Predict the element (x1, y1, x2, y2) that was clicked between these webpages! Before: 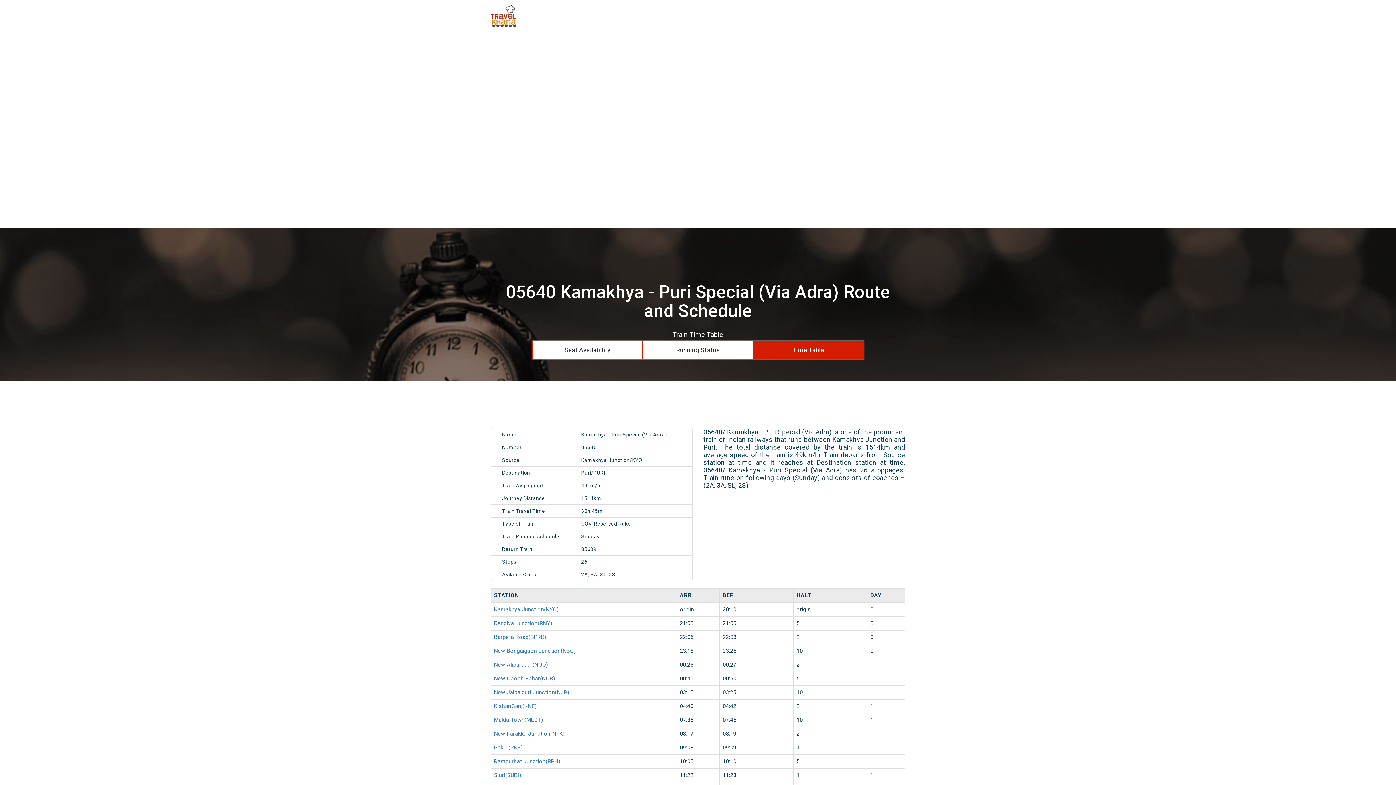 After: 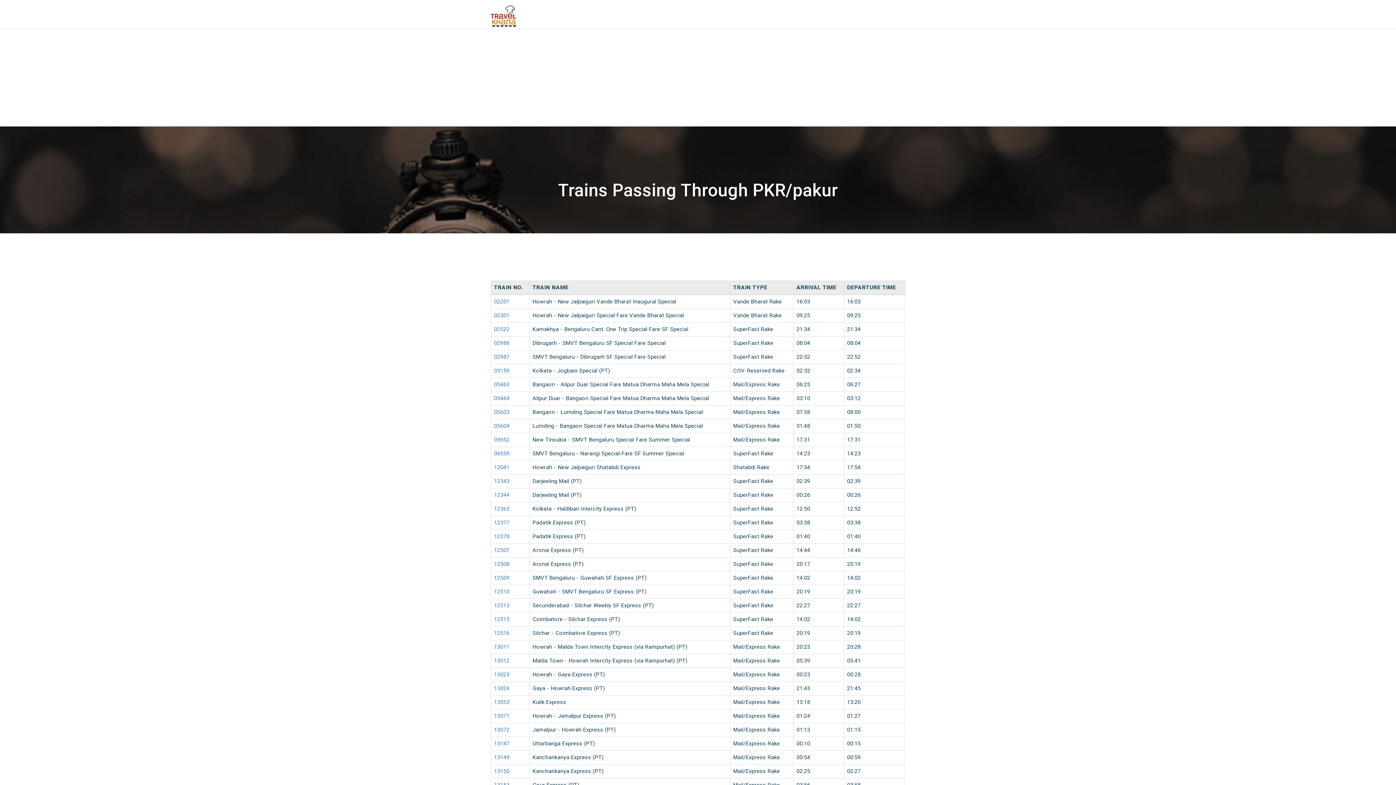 Action: bbox: (494, 744, 522, 751) label: Pakur(PKR)